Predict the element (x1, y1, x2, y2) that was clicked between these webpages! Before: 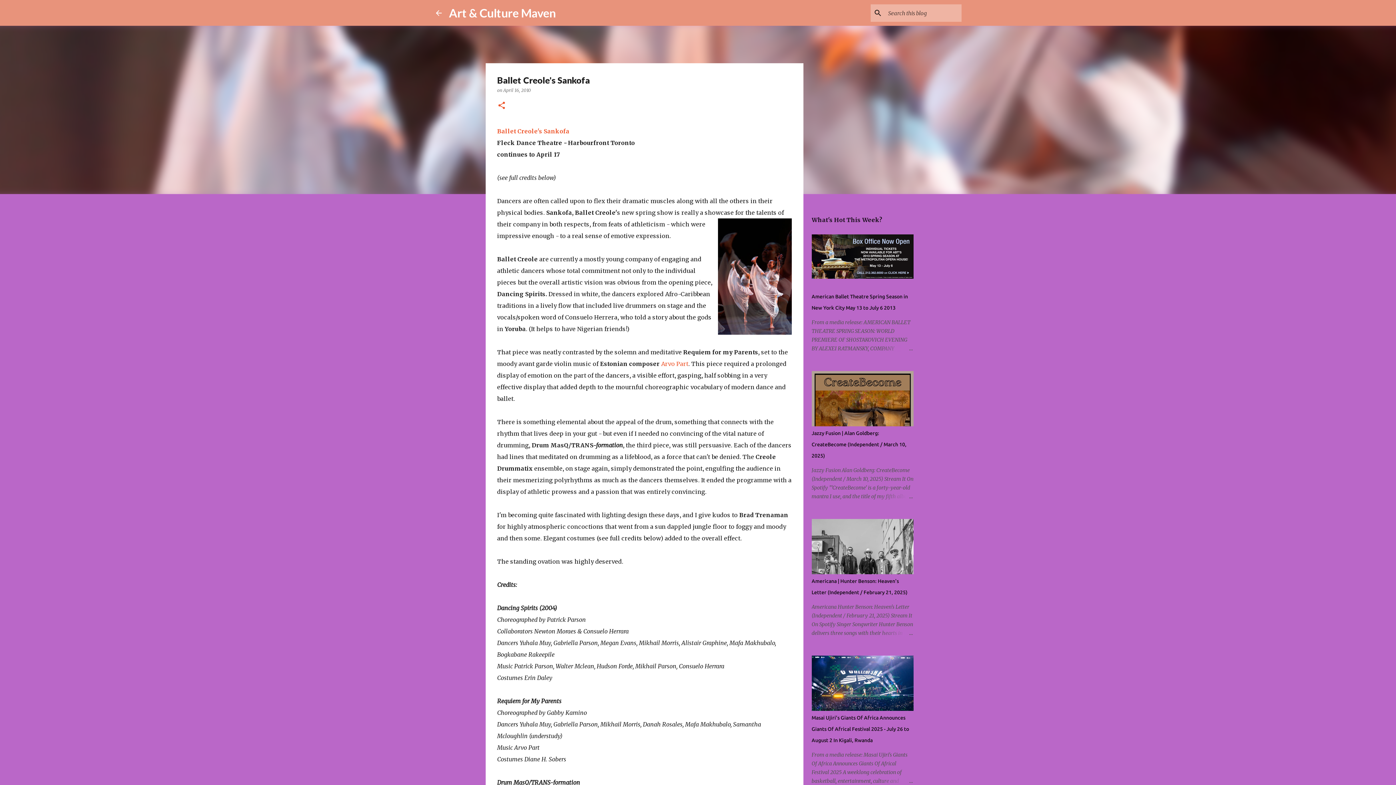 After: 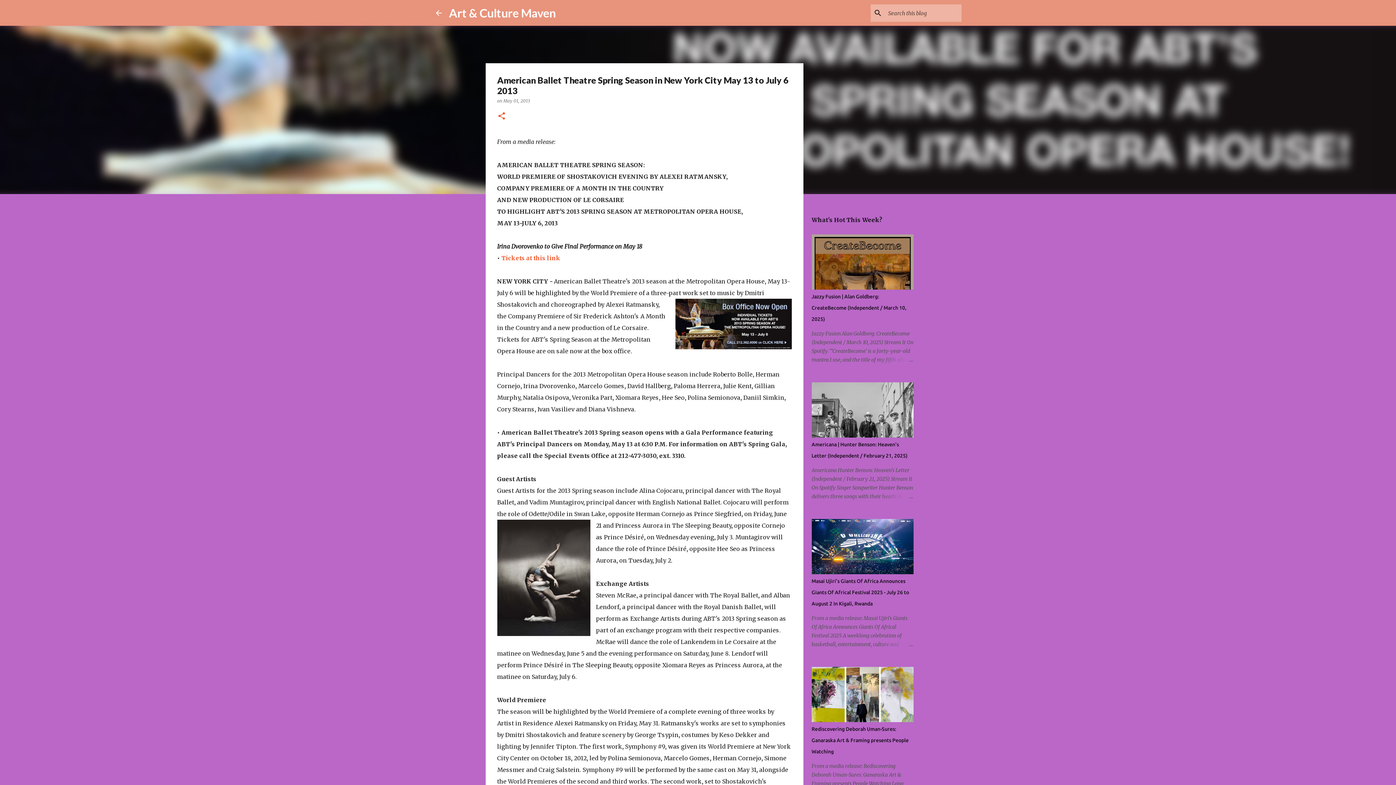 Action: bbox: (878, 344, 913, 353)